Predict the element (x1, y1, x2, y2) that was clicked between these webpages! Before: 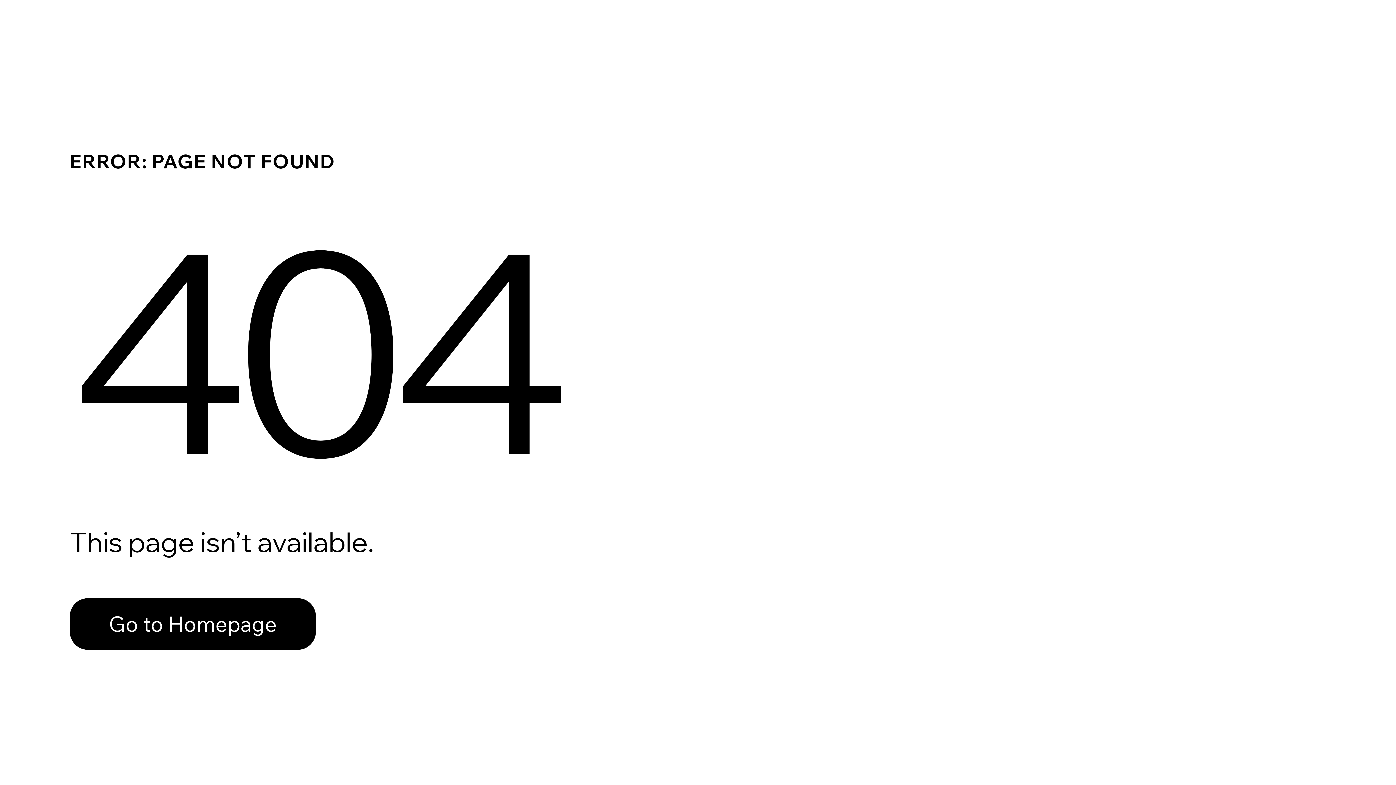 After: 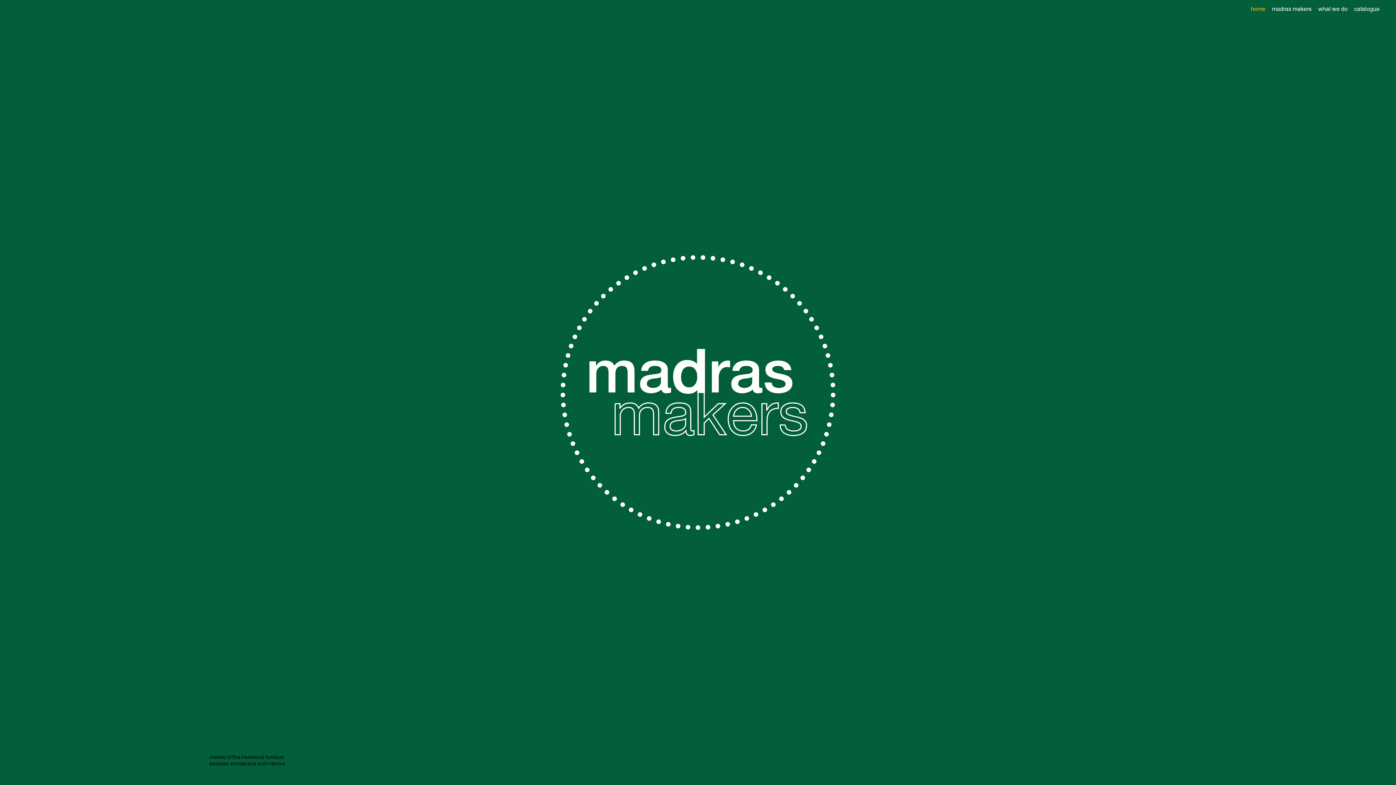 Action: bbox: (69, 582, 768, 659) label: Go to Homepage